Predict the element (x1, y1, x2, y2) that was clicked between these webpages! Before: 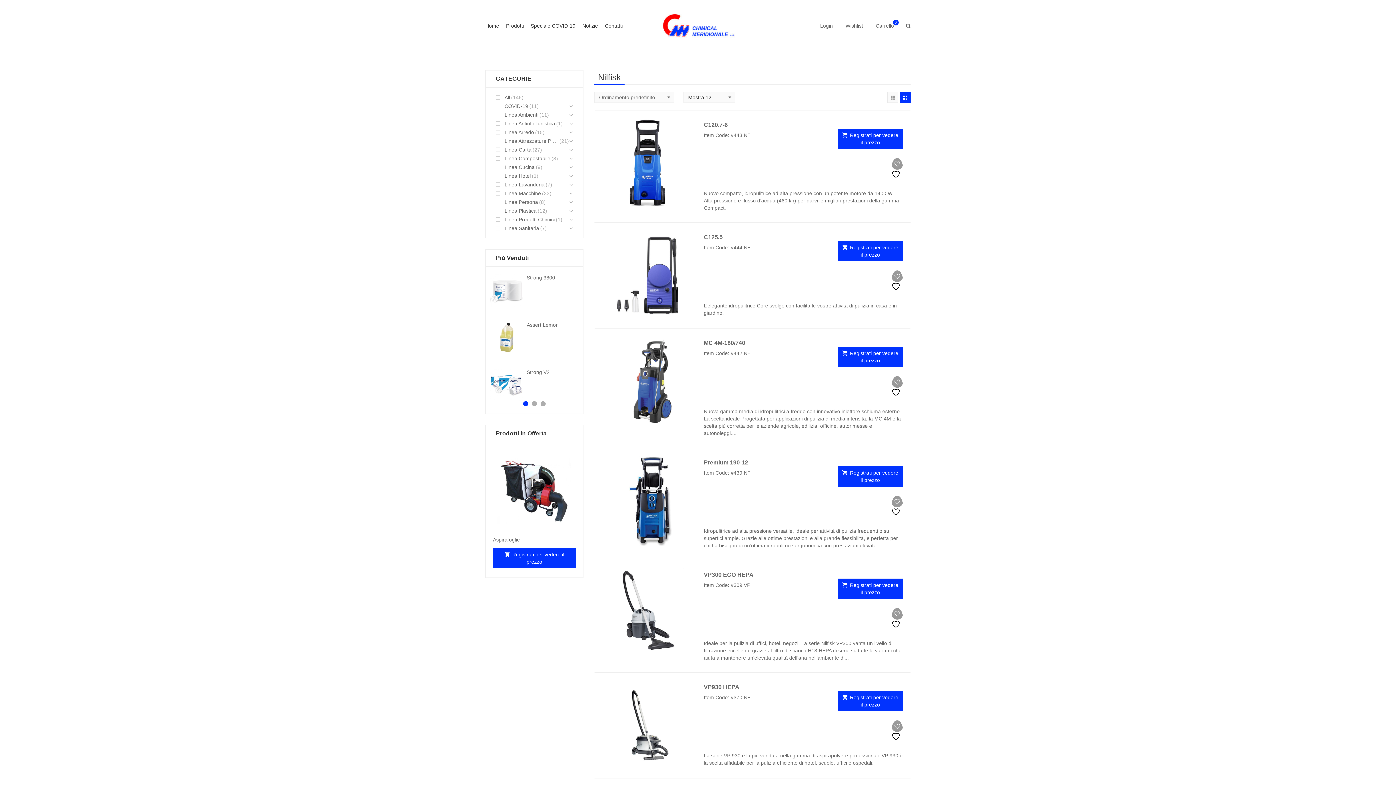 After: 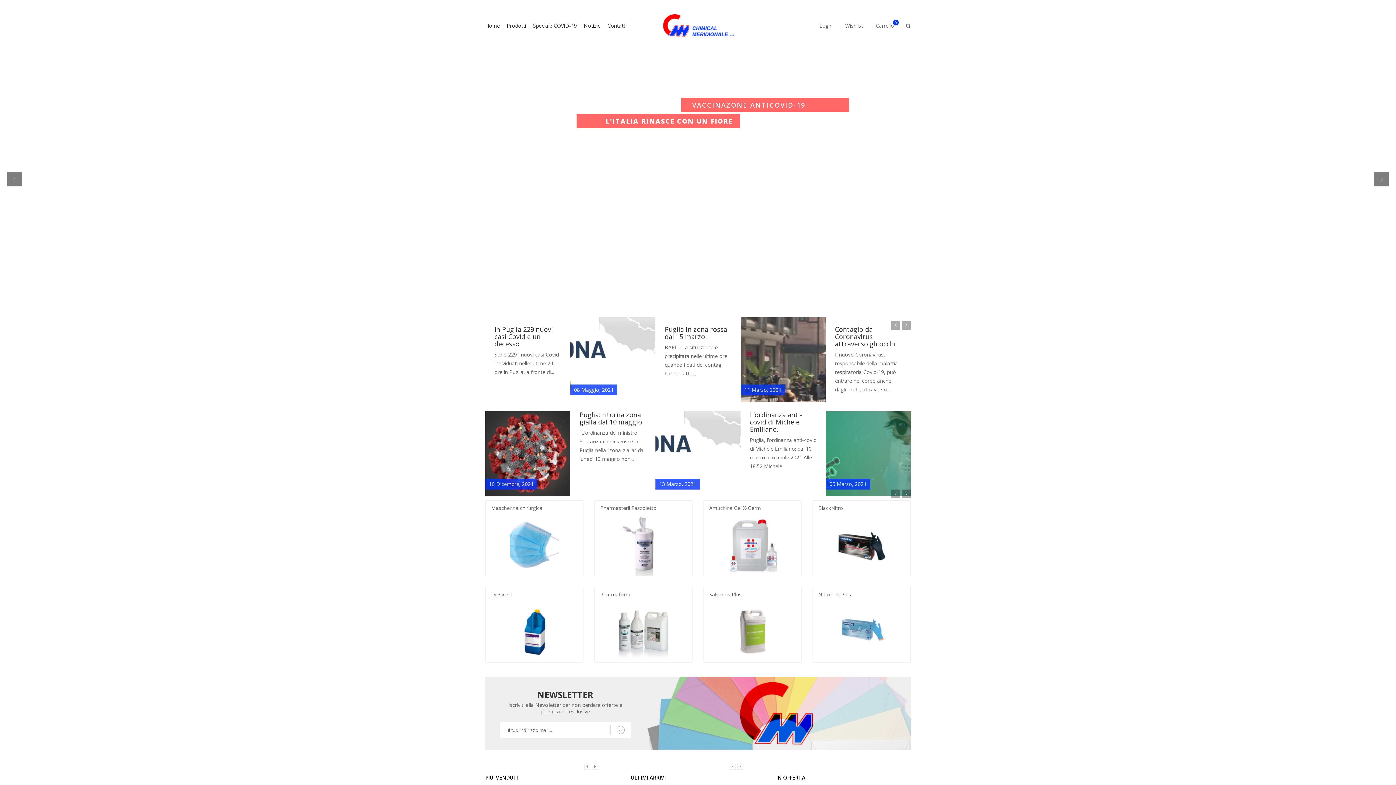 Action: label: Speciale COVID-19 bbox: (527, 18, 579, 33)